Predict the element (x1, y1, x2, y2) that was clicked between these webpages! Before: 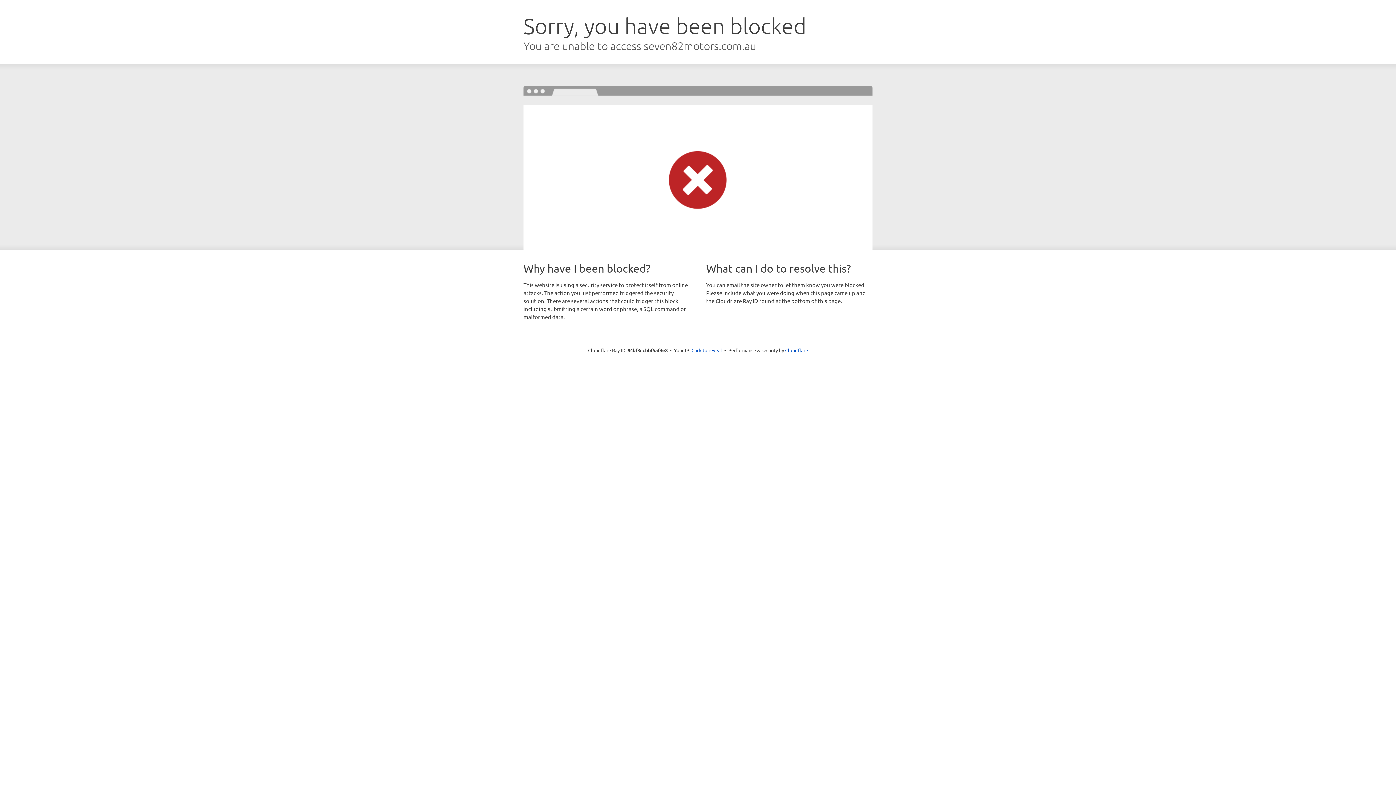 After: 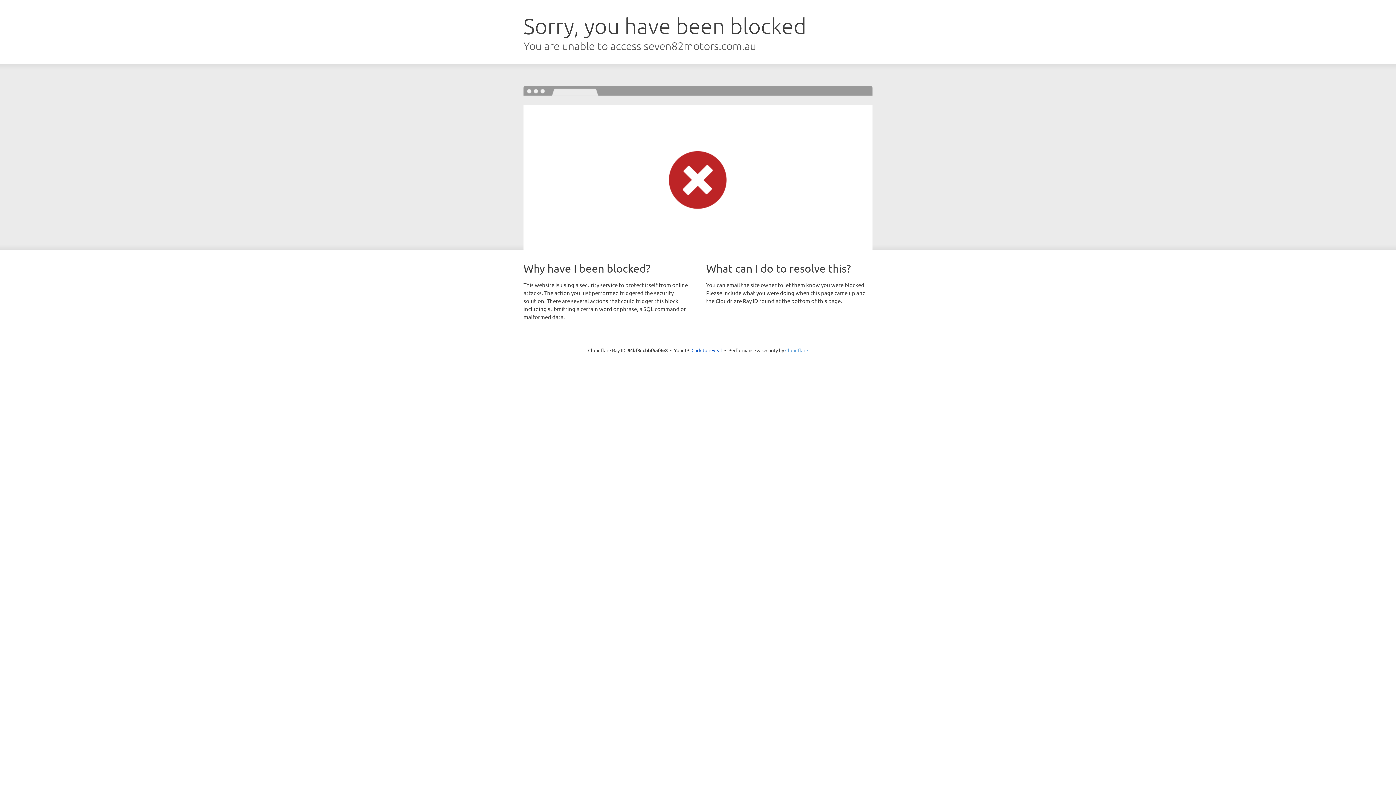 Action: bbox: (785, 347, 808, 353) label: Cloudflare